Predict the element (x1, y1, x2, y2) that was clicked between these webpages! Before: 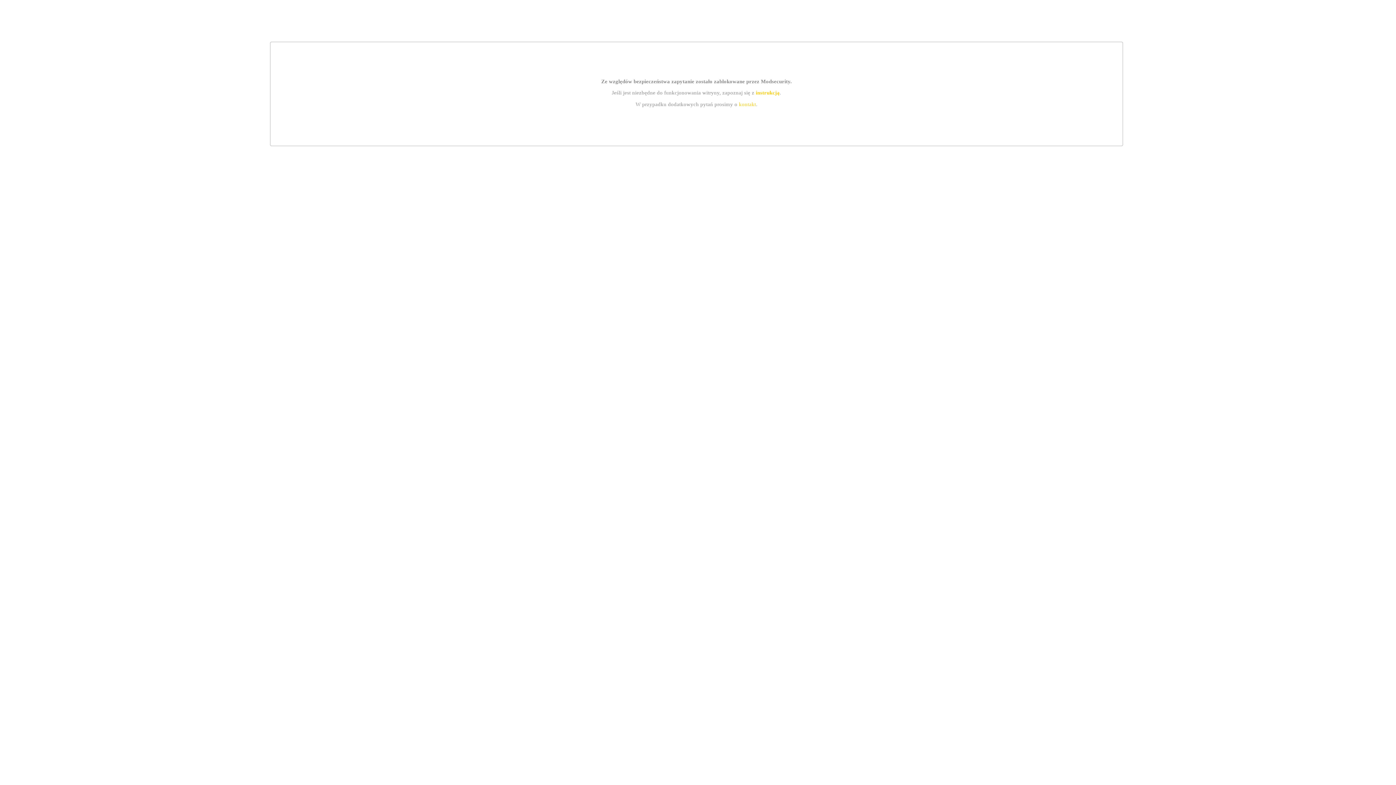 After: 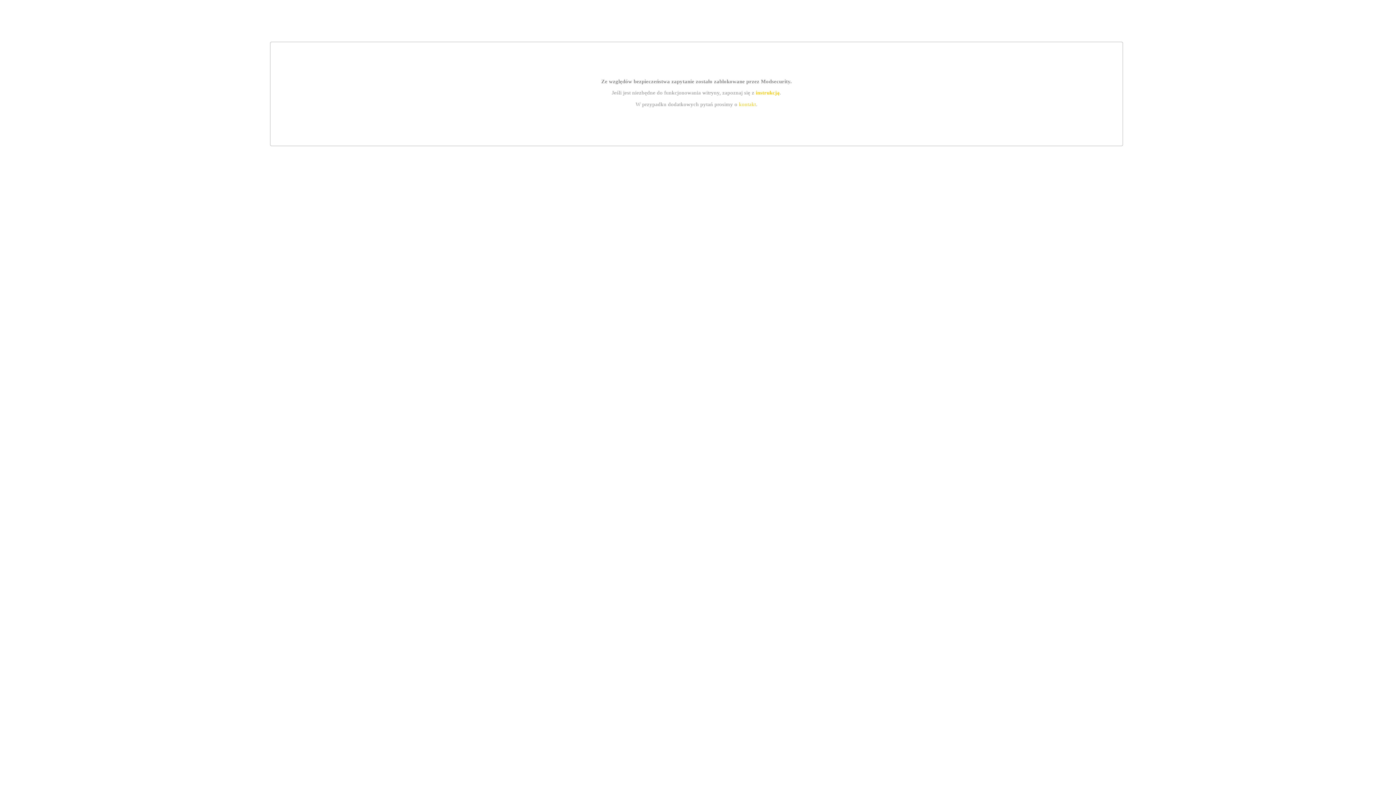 Action: bbox: (755, 89, 779, 95) label: instrukcją